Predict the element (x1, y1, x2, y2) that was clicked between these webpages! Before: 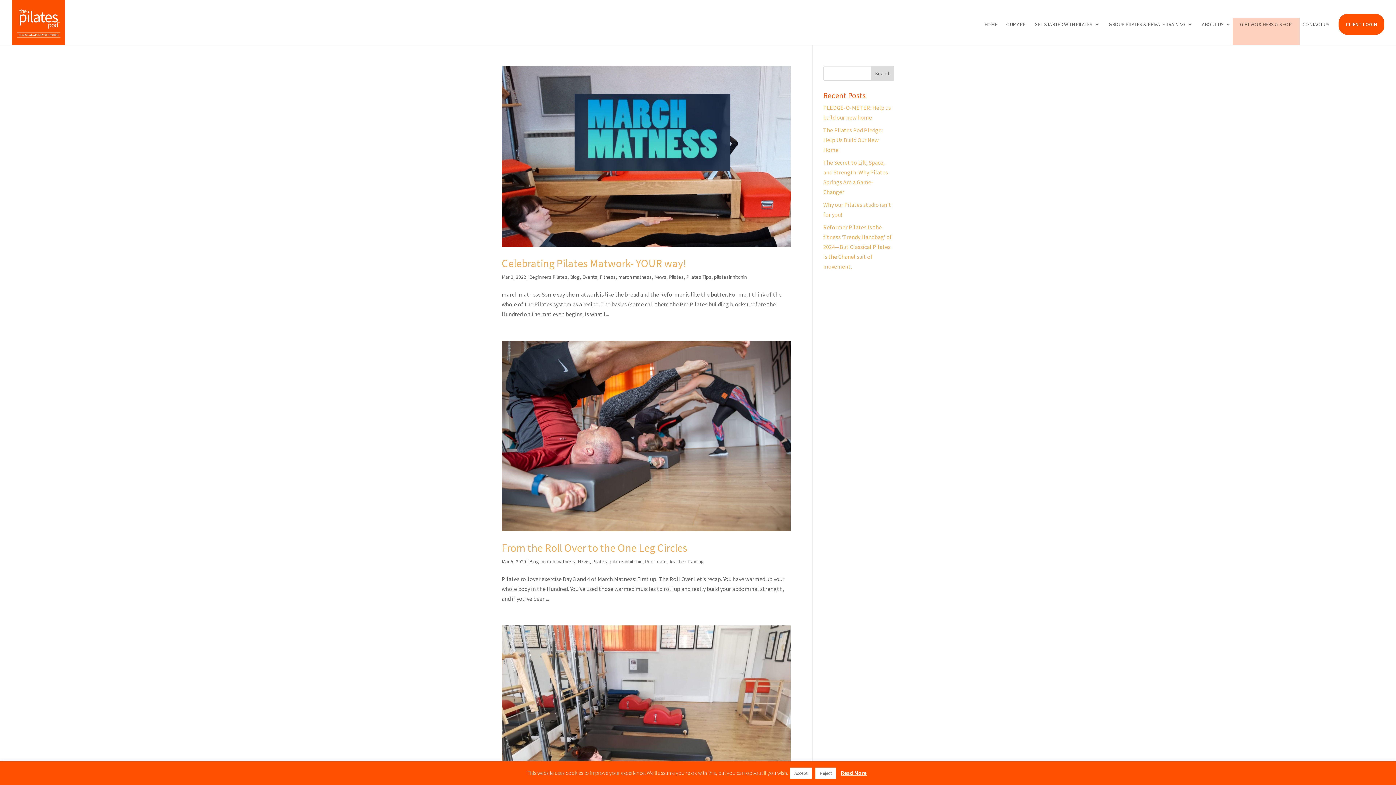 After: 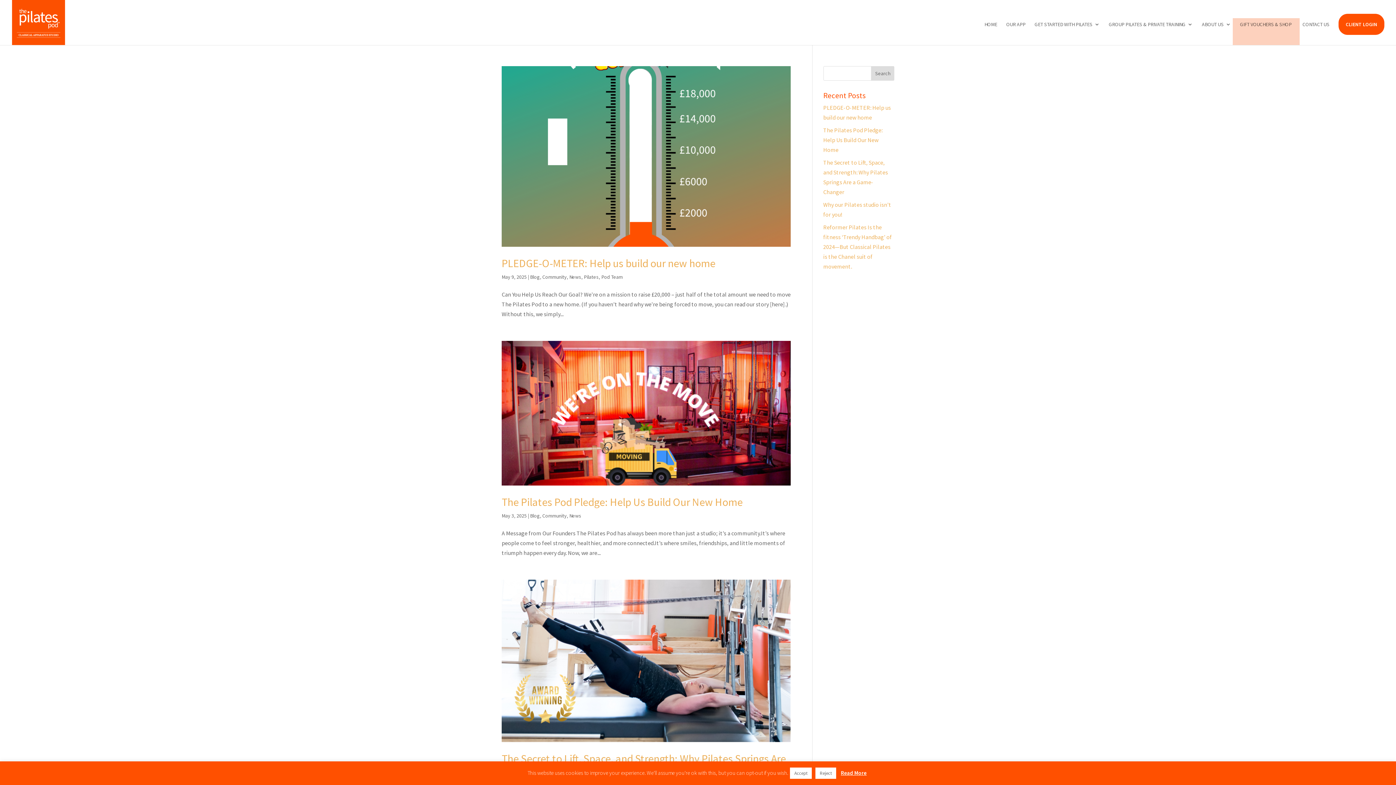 Action: bbox: (577, 558, 589, 565) label: News